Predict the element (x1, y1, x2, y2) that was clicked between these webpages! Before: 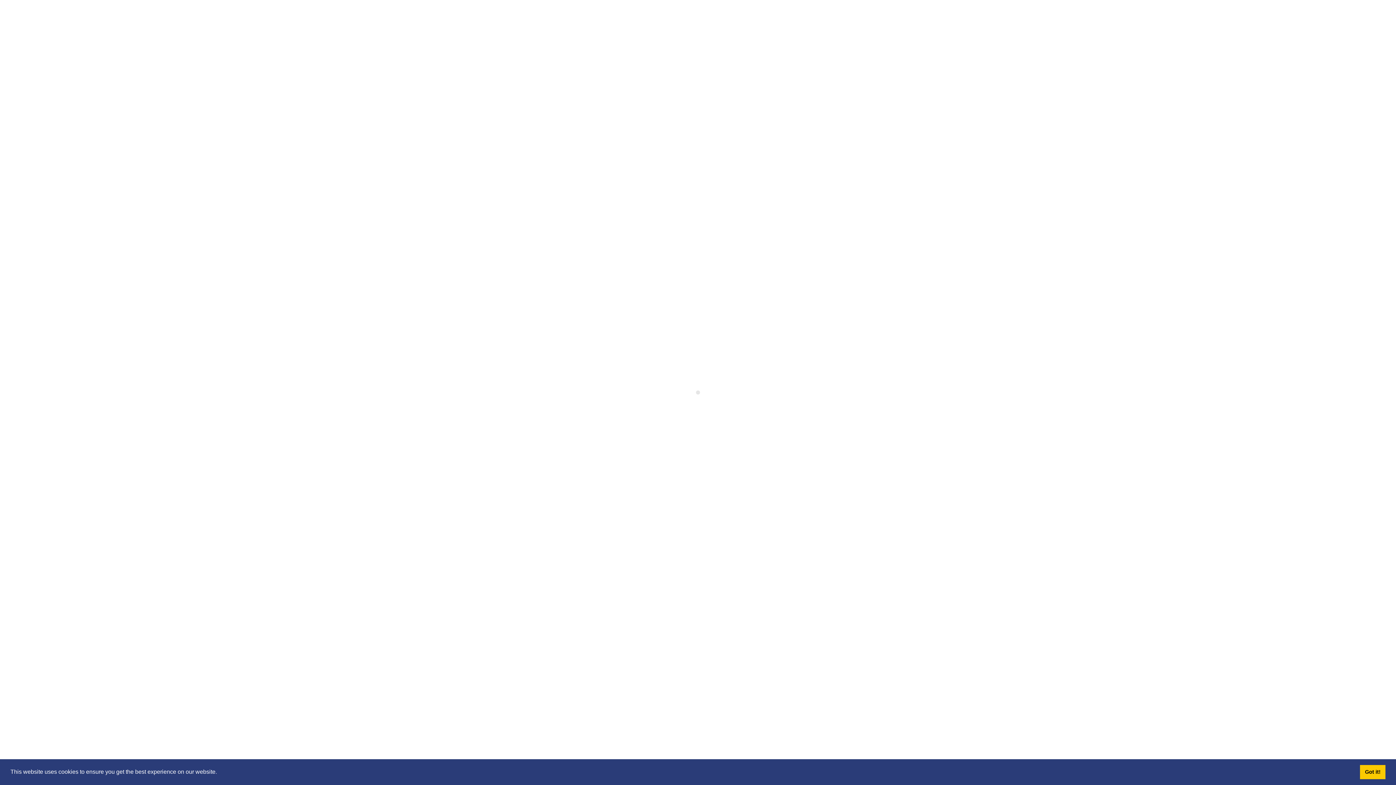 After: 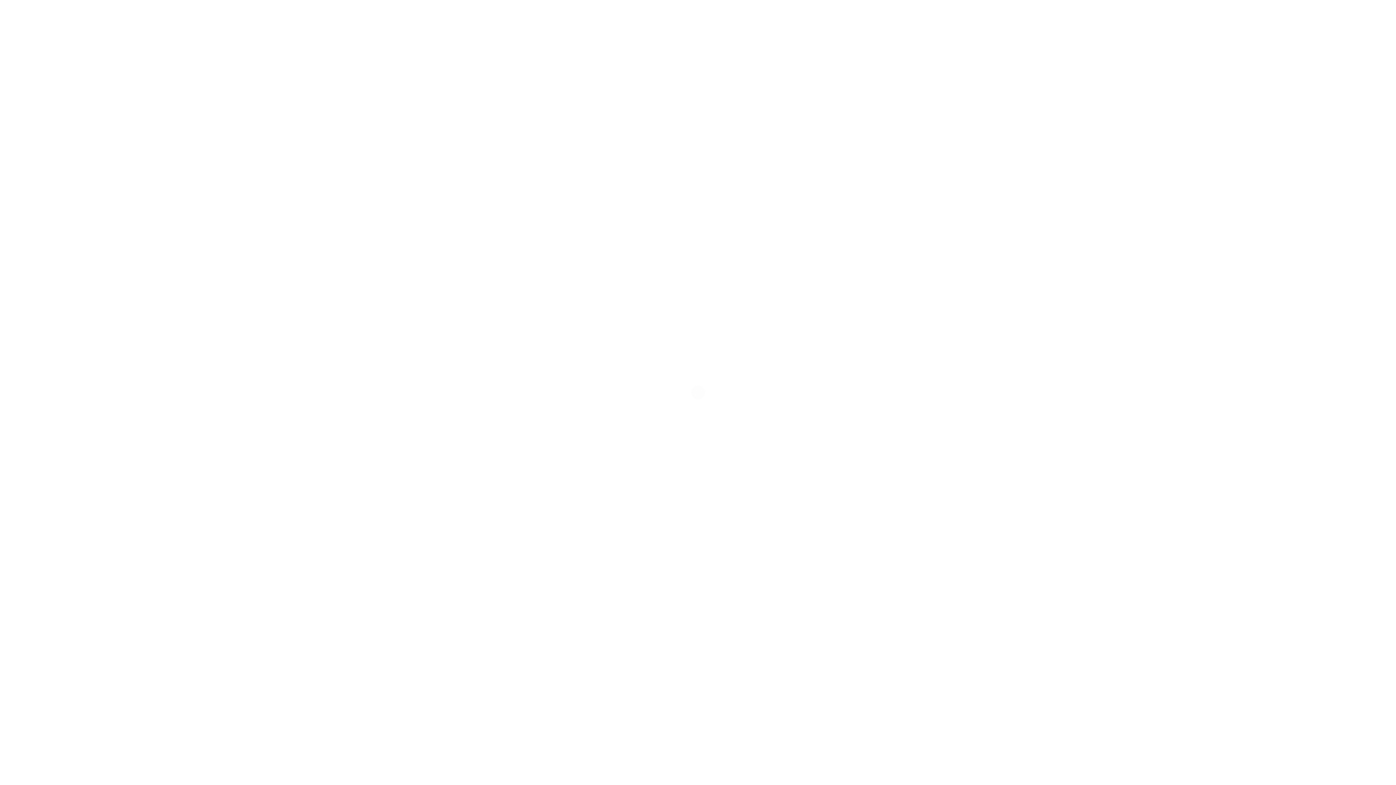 Action: bbox: (1360, 765, 1385, 779) label: dismiss cookie message